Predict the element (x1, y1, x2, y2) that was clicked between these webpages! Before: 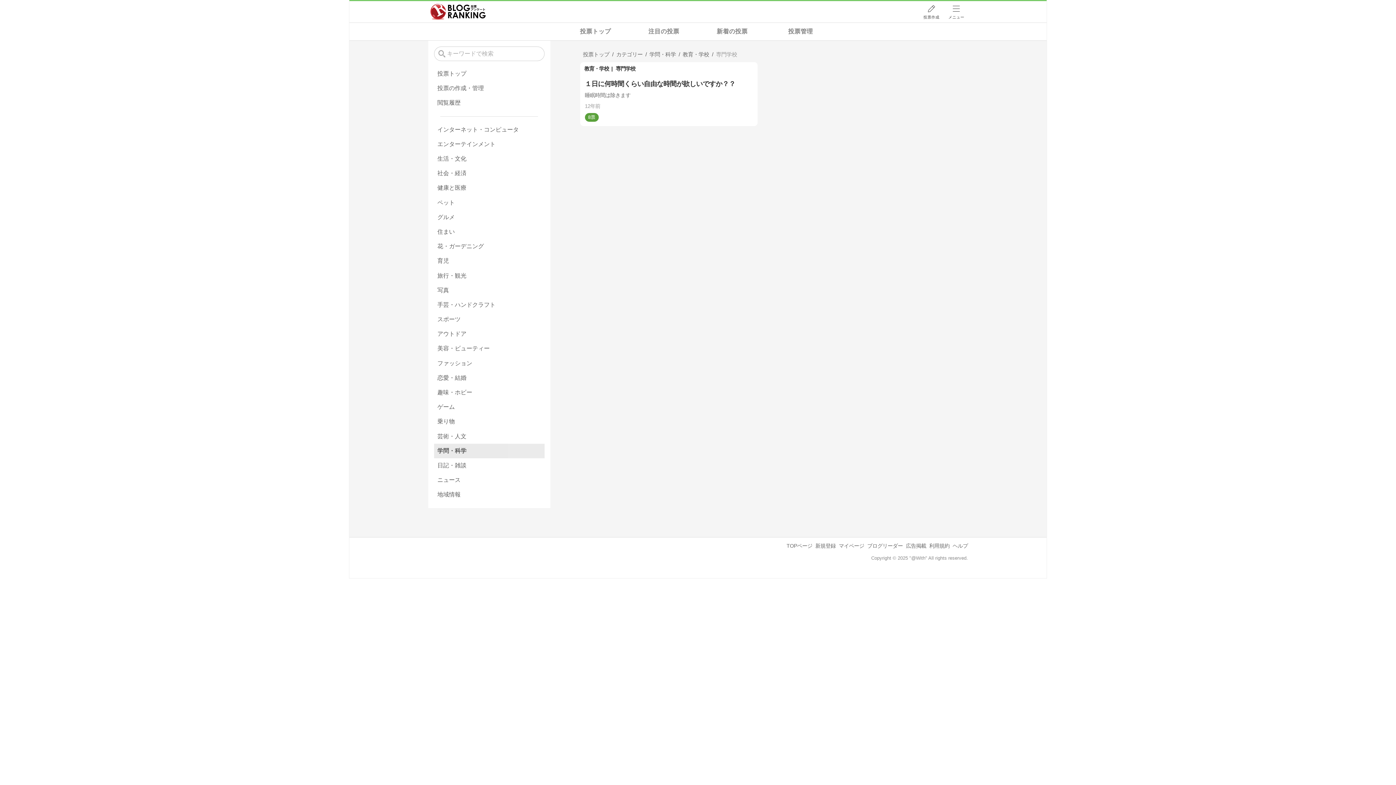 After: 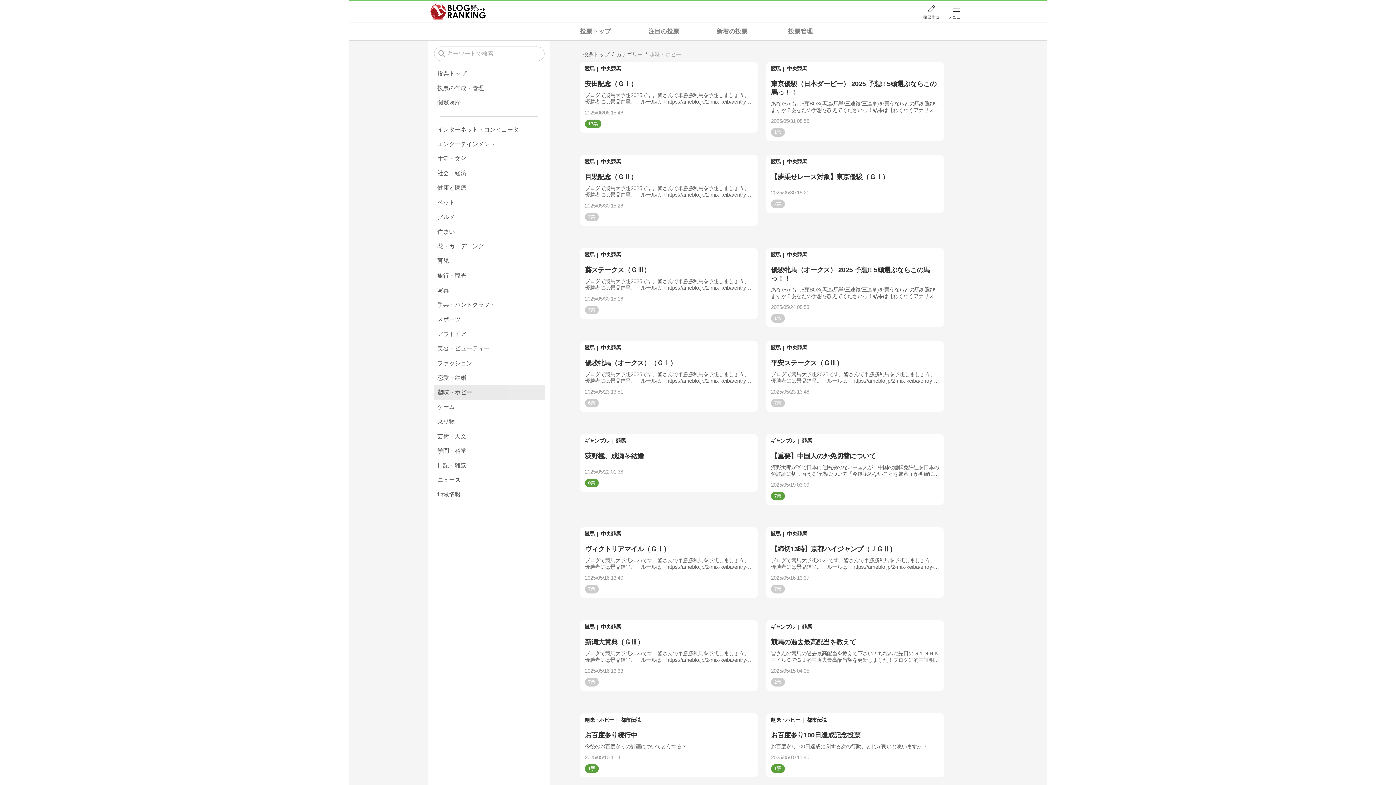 Action: label: 趣味・ホビー bbox: (434, 385, 544, 400)